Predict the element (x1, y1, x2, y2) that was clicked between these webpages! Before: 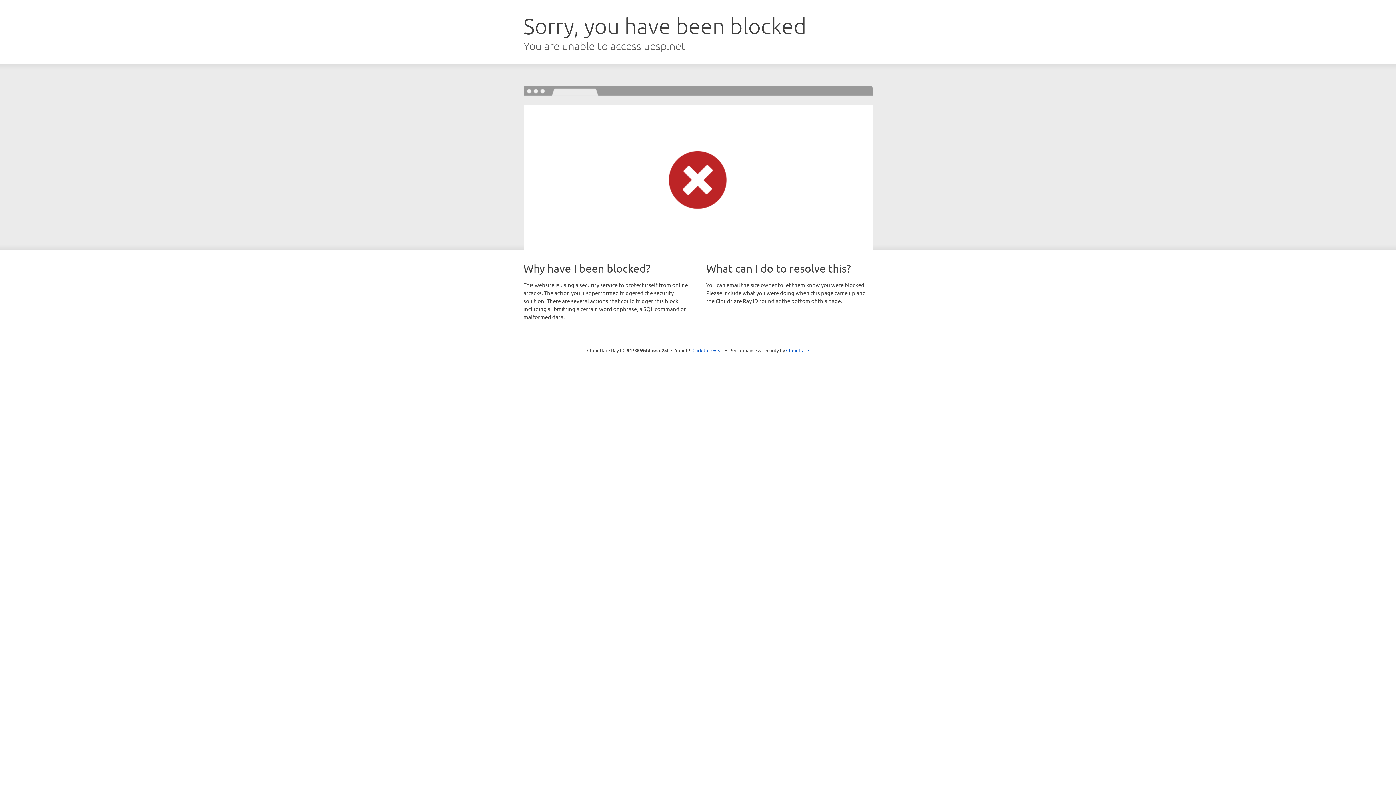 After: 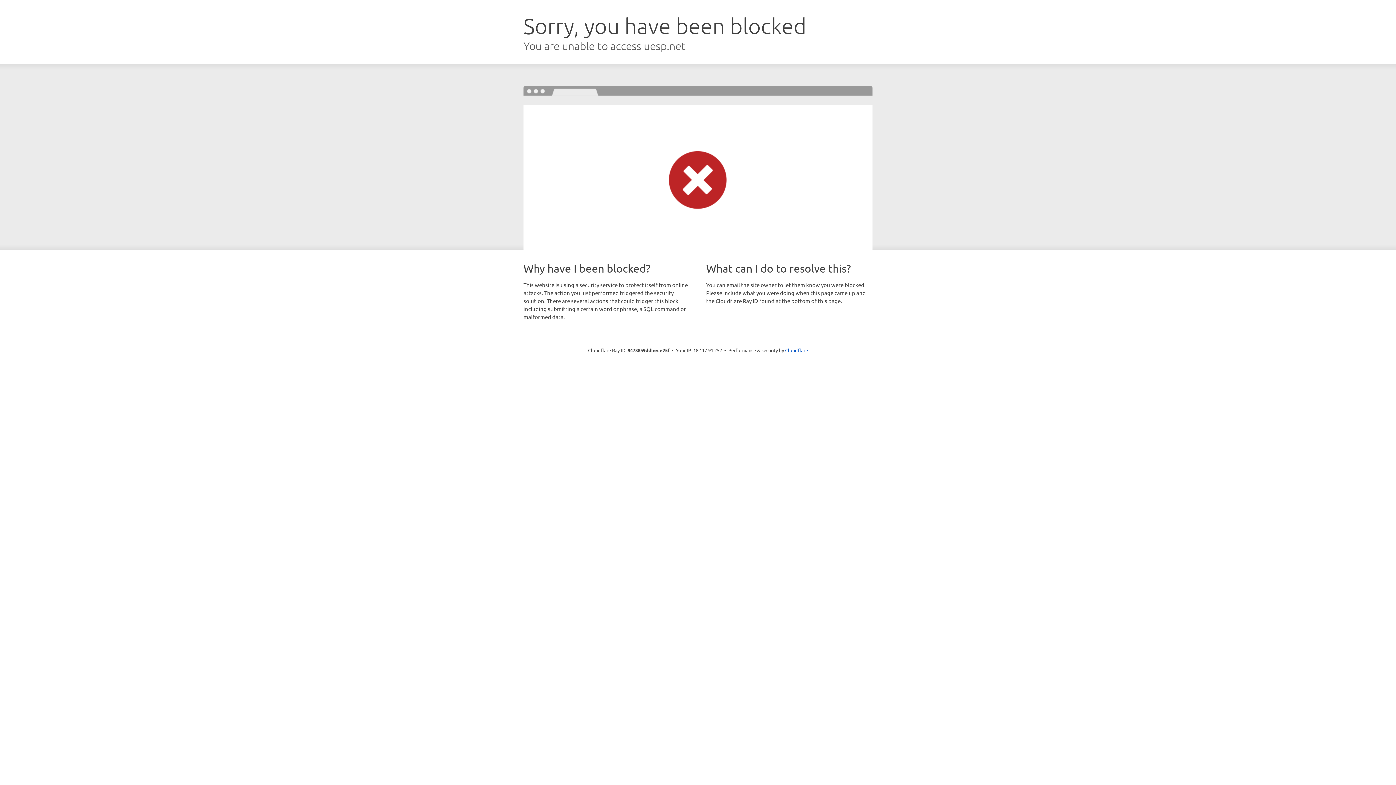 Action: bbox: (692, 346, 723, 353) label: Click to reveal